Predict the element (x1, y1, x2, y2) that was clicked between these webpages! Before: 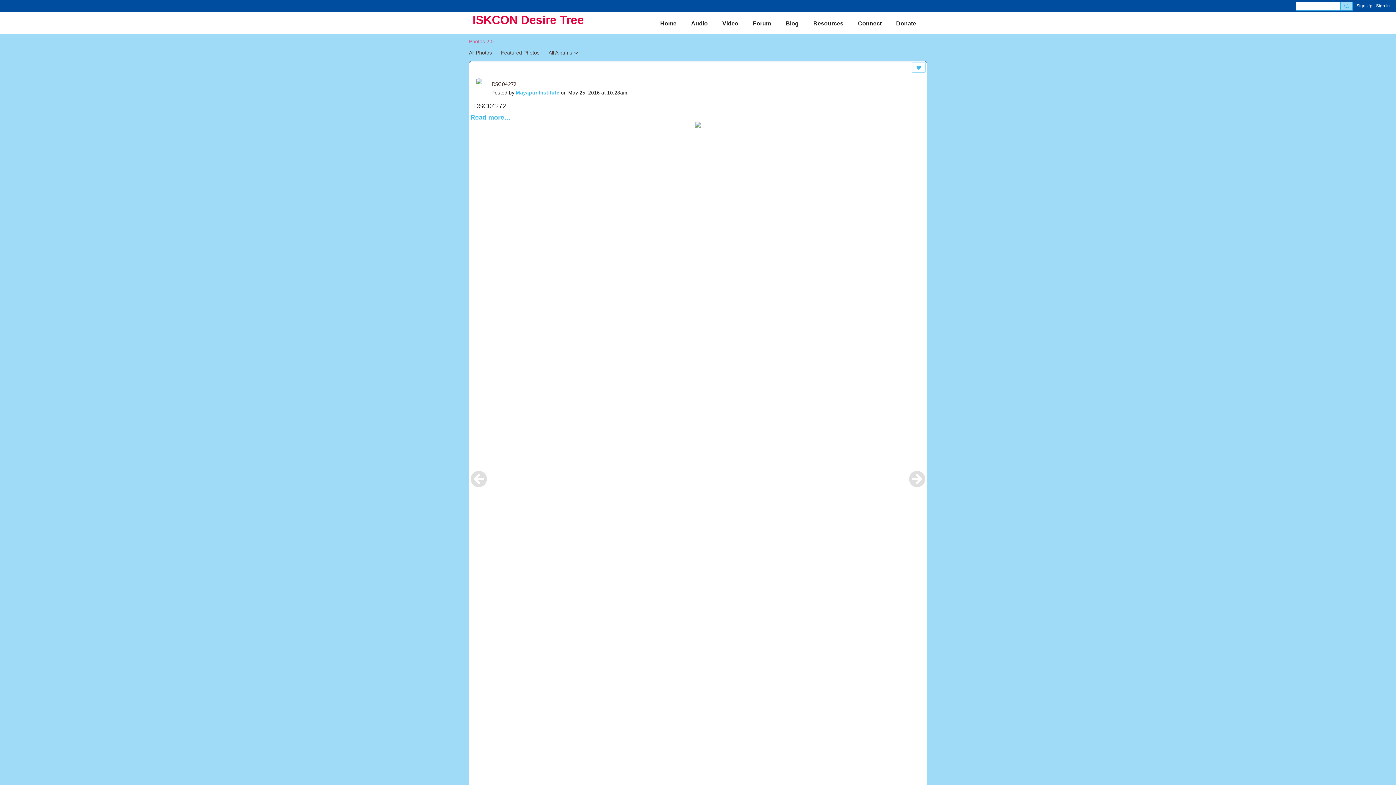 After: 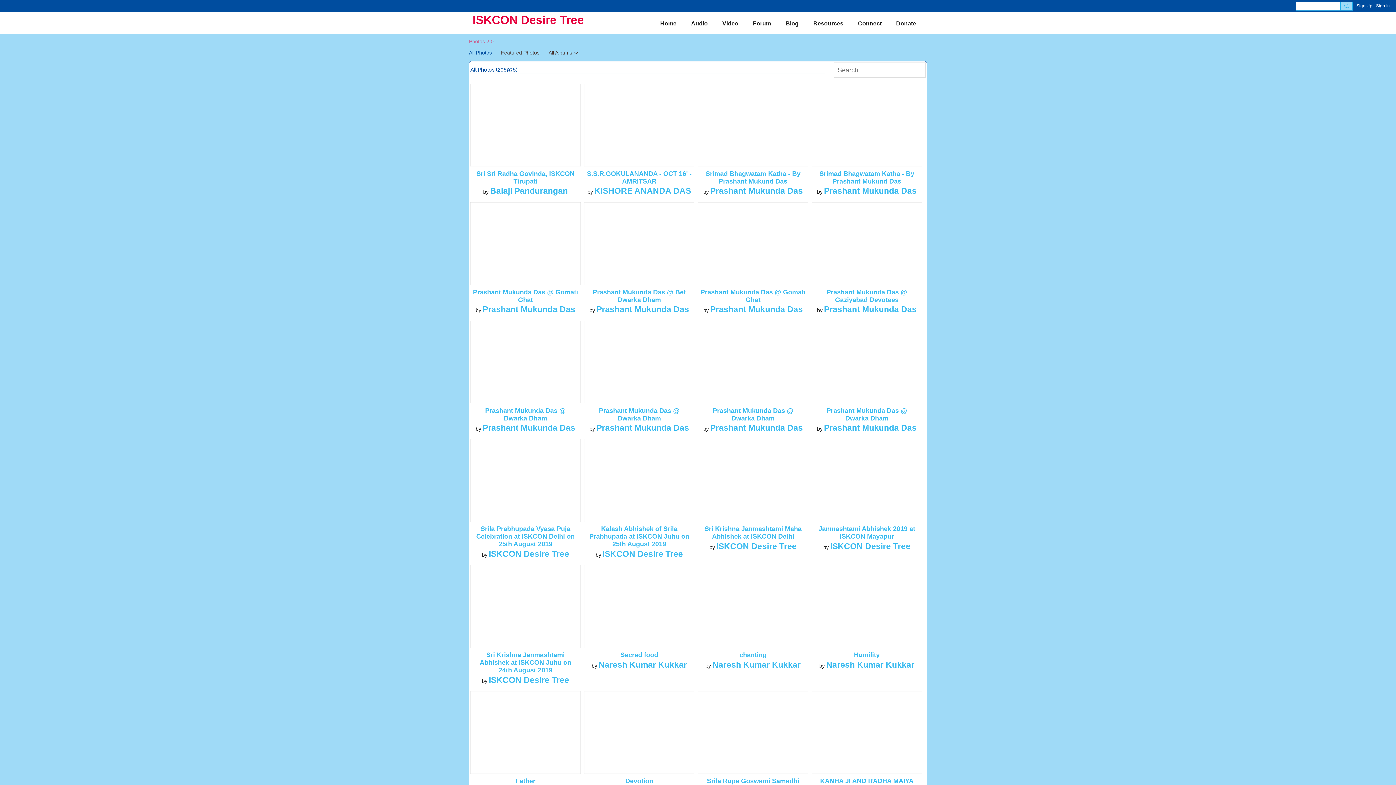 Action: bbox: (469, 47, 492, 57) label: All Photos